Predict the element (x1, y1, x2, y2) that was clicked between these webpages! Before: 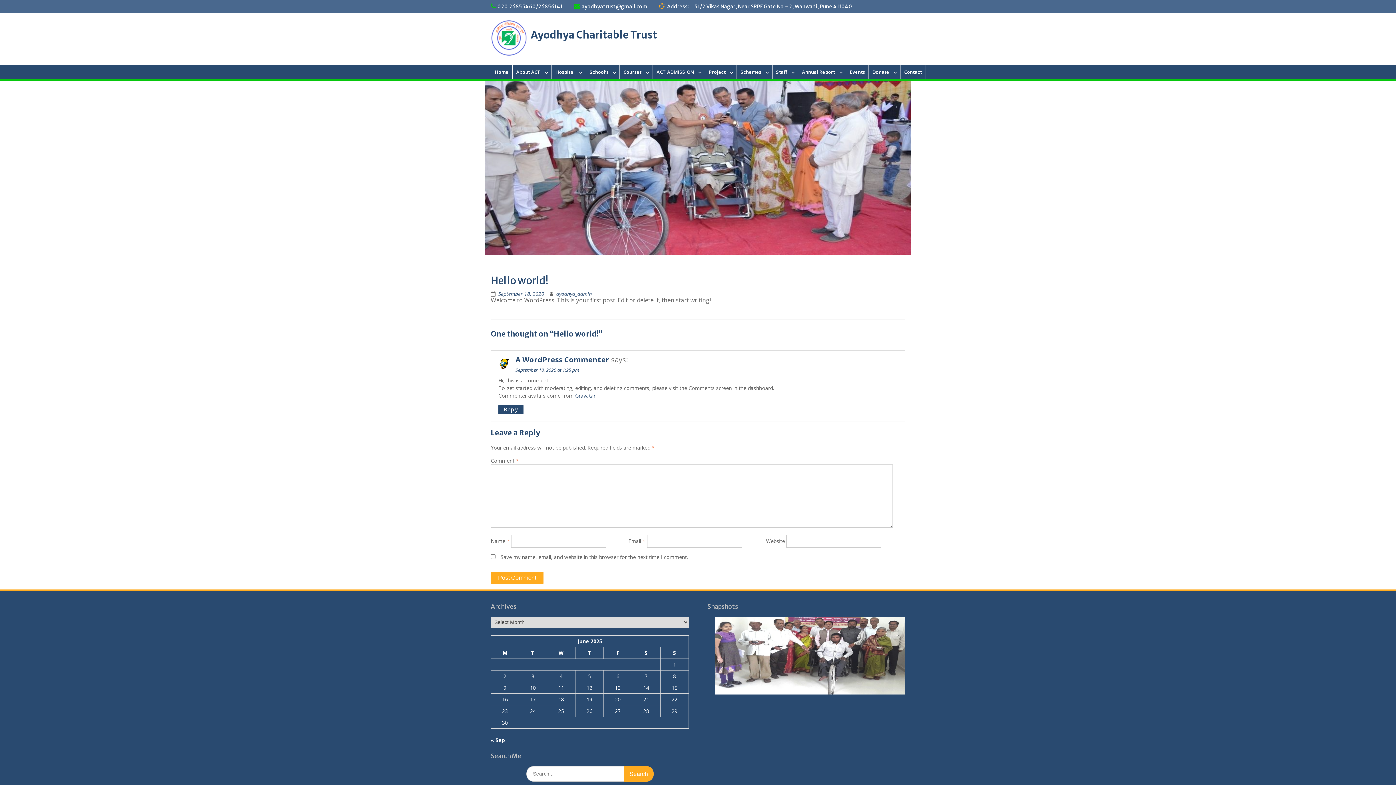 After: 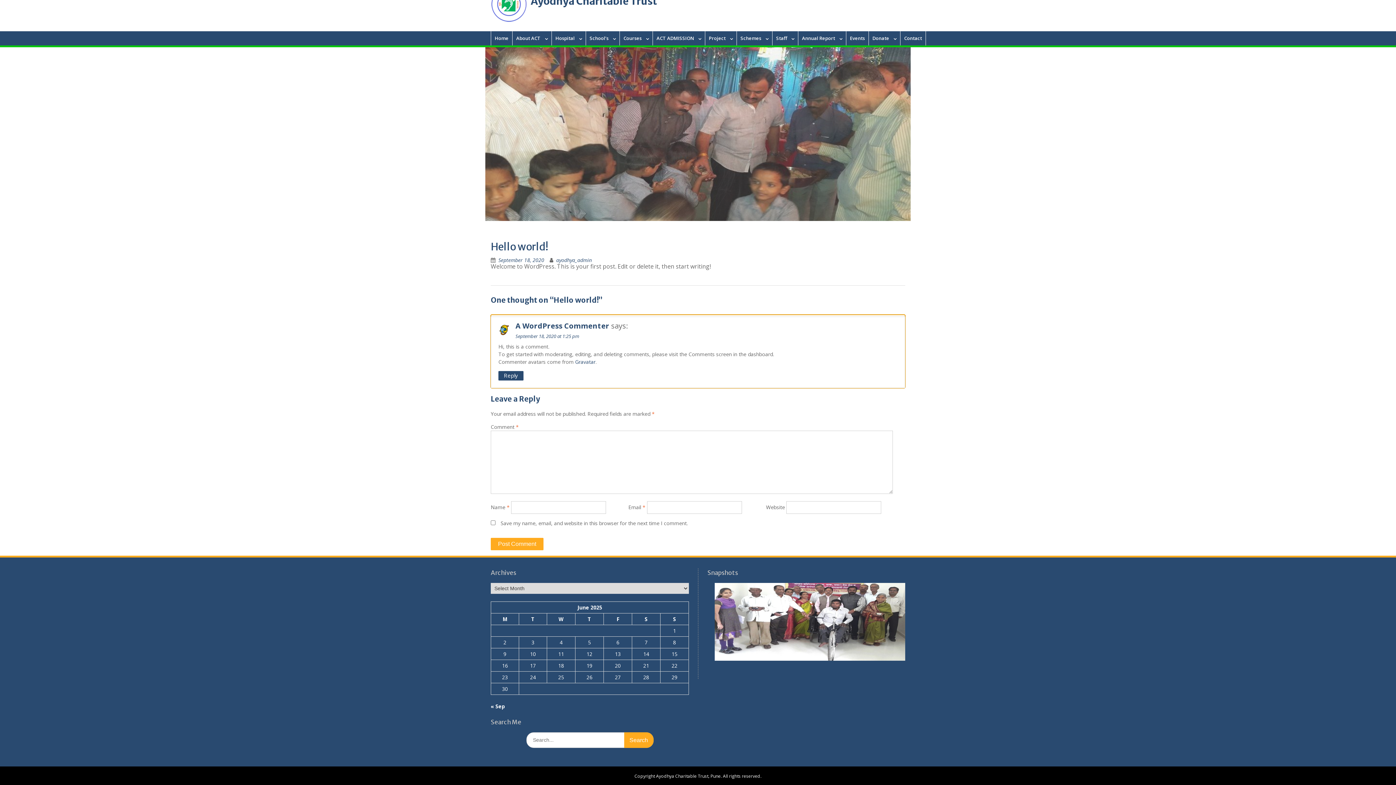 Action: label: September 18, 2020 at 1:25 pm bbox: (515, 366, 579, 373)